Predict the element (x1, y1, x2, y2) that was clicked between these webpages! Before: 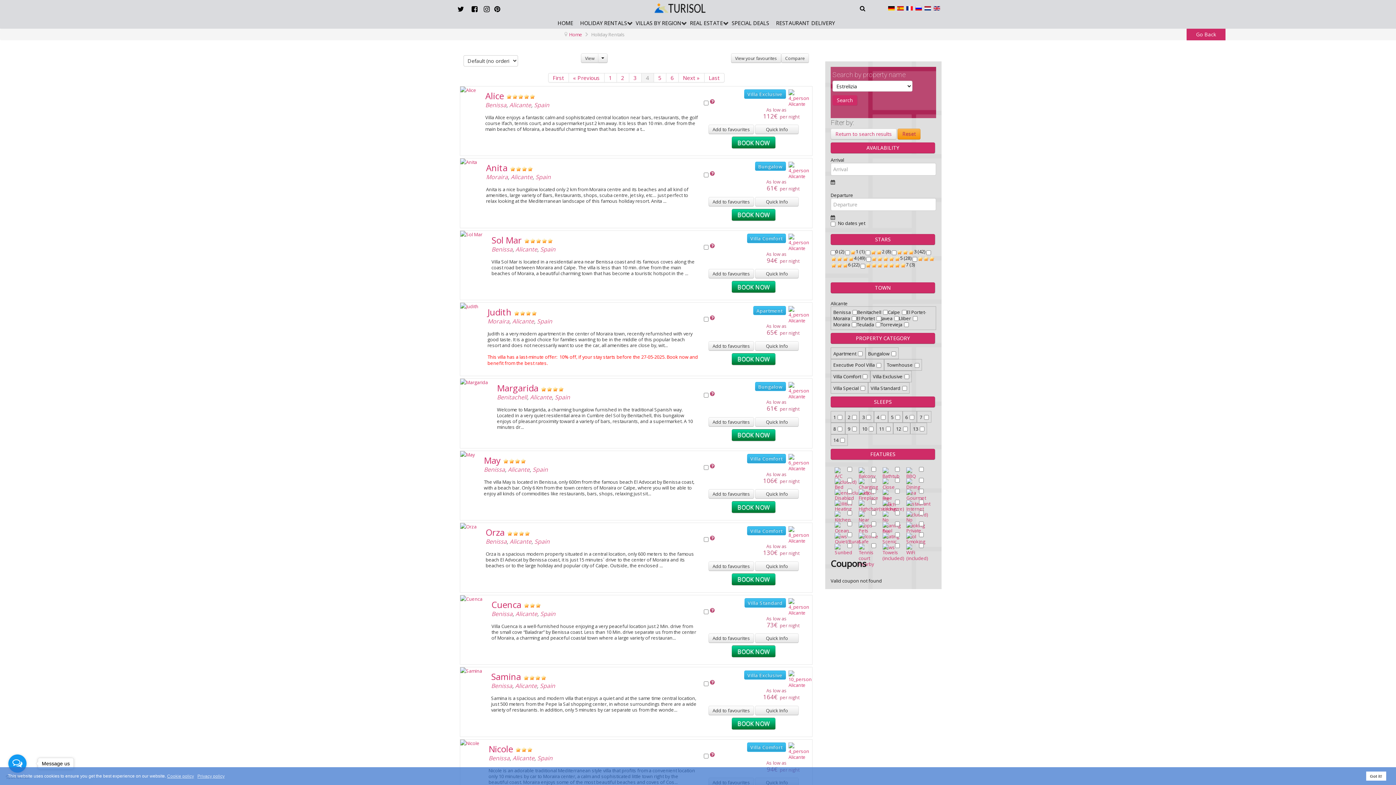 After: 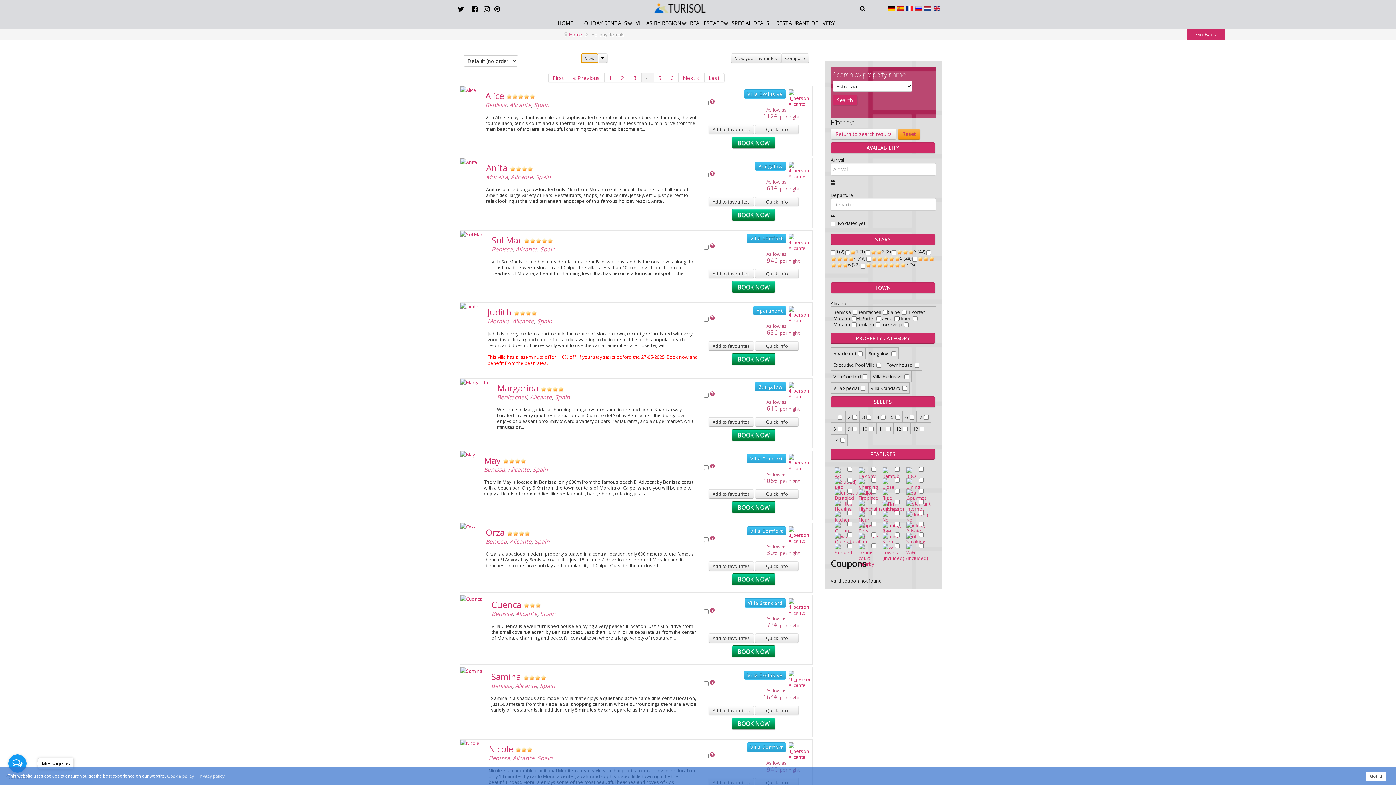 Action: bbox: (581, 53, 598, 62) label: View